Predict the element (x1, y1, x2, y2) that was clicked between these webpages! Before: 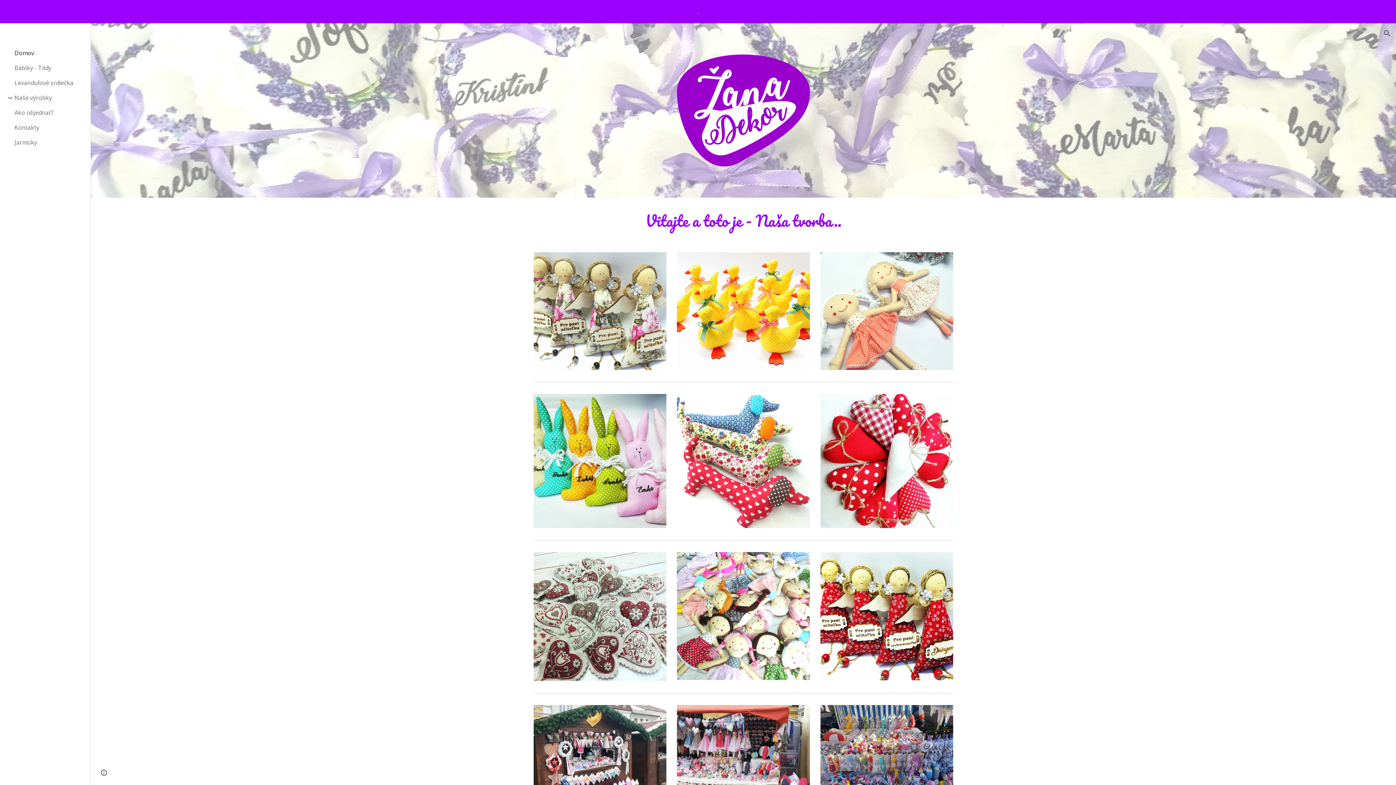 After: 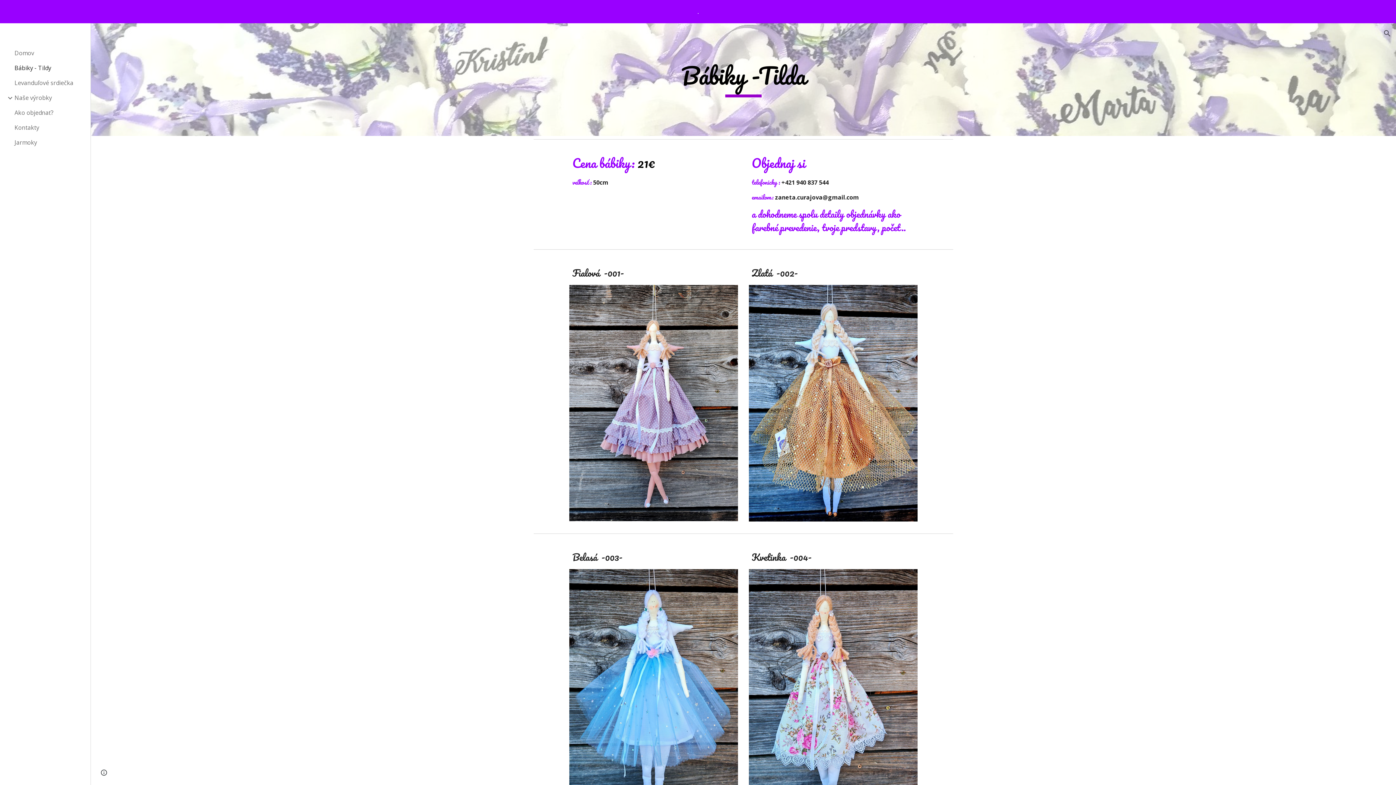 Action: label: Bábiky - Tildy bbox: (13, 60, 86, 75)